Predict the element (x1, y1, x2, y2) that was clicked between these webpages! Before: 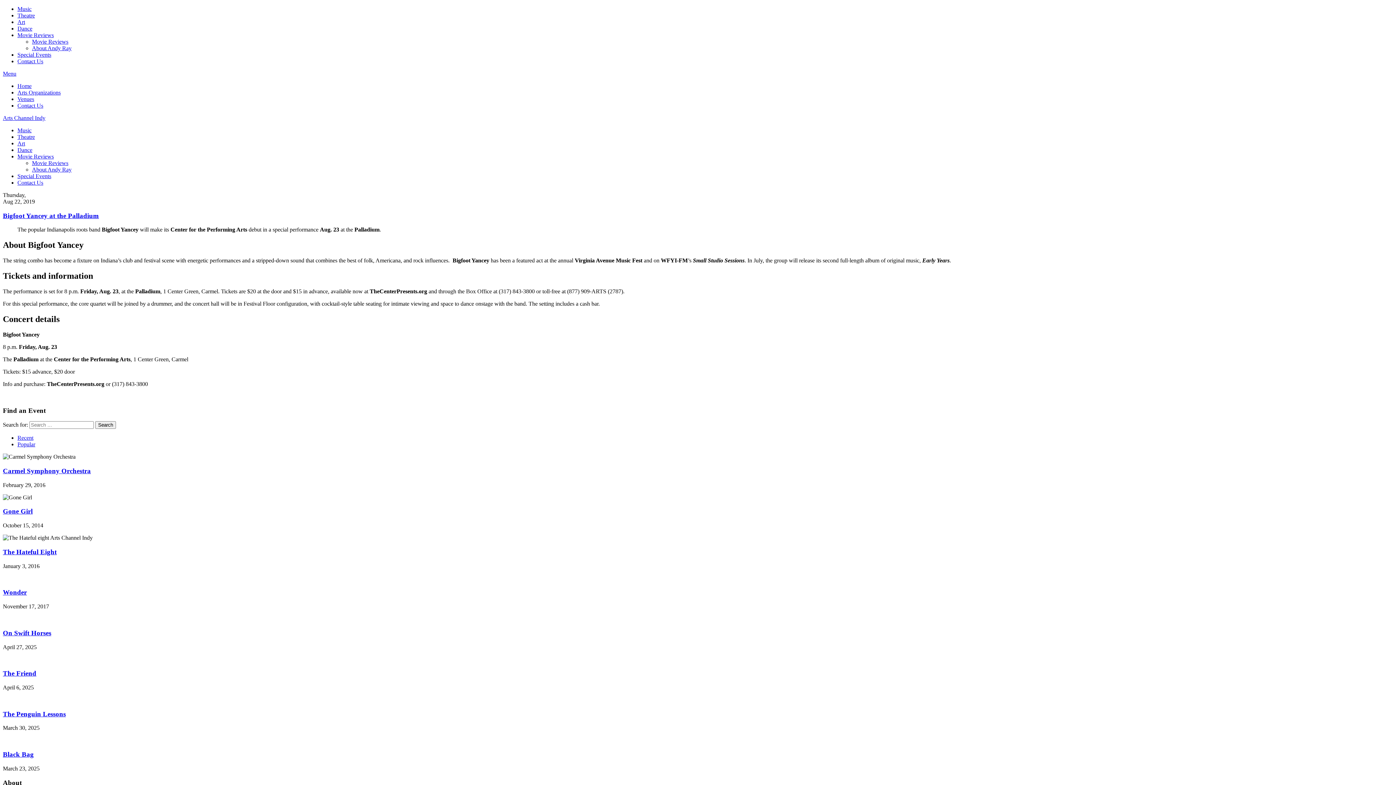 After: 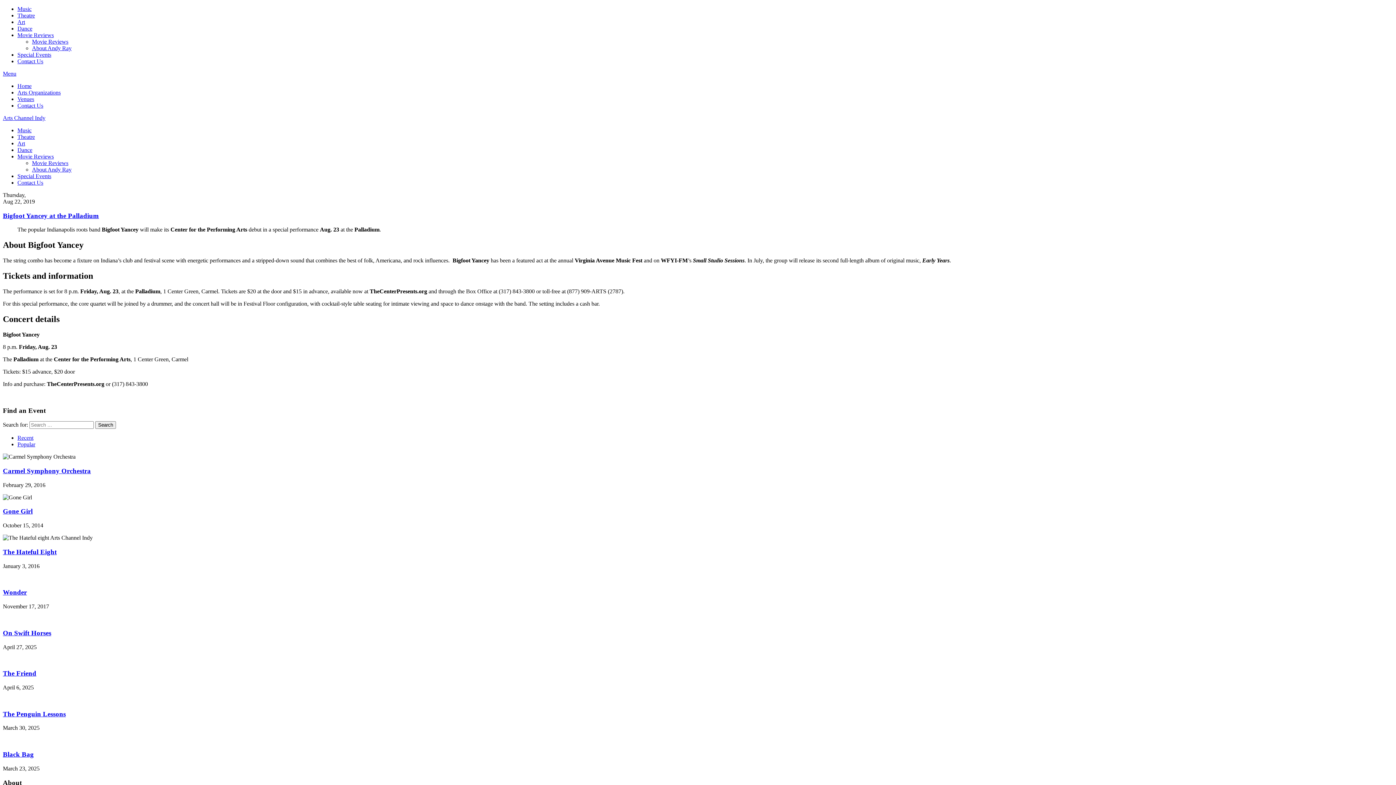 Action: bbox: (2, 211, 98, 219) label: Bigfoot Yancey at the Palladium